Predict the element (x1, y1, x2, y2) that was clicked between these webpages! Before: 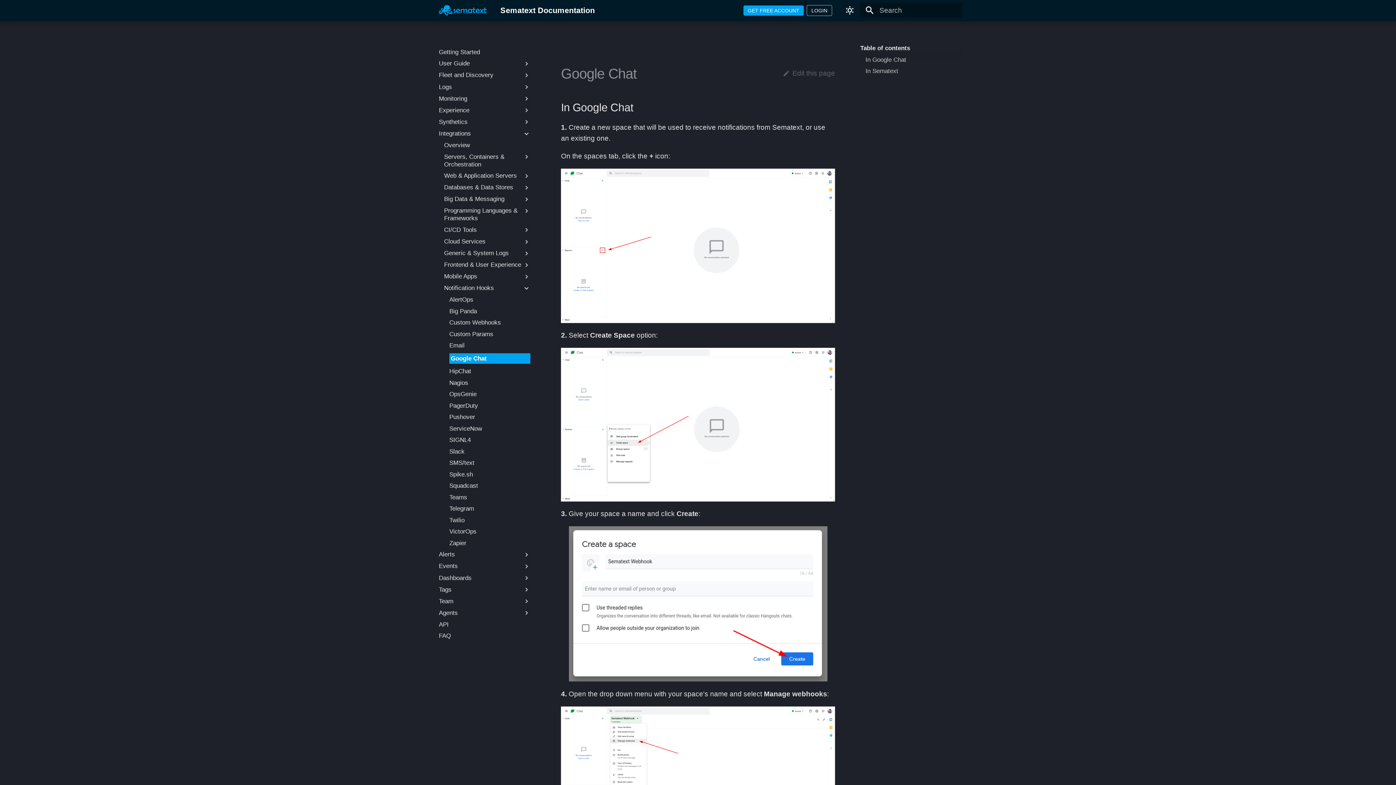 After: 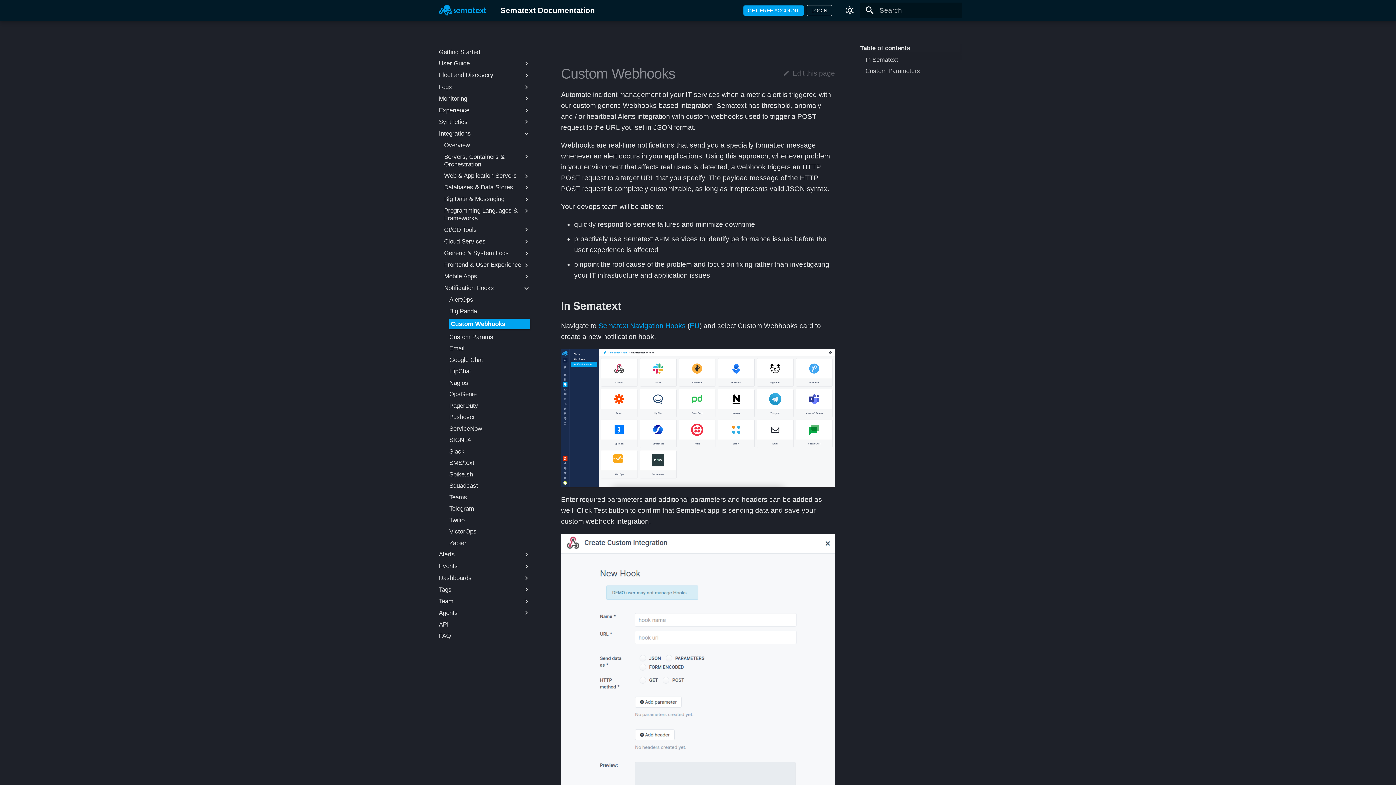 Action: label: Custom Webhooks bbox: (449, 319, 530, 326)